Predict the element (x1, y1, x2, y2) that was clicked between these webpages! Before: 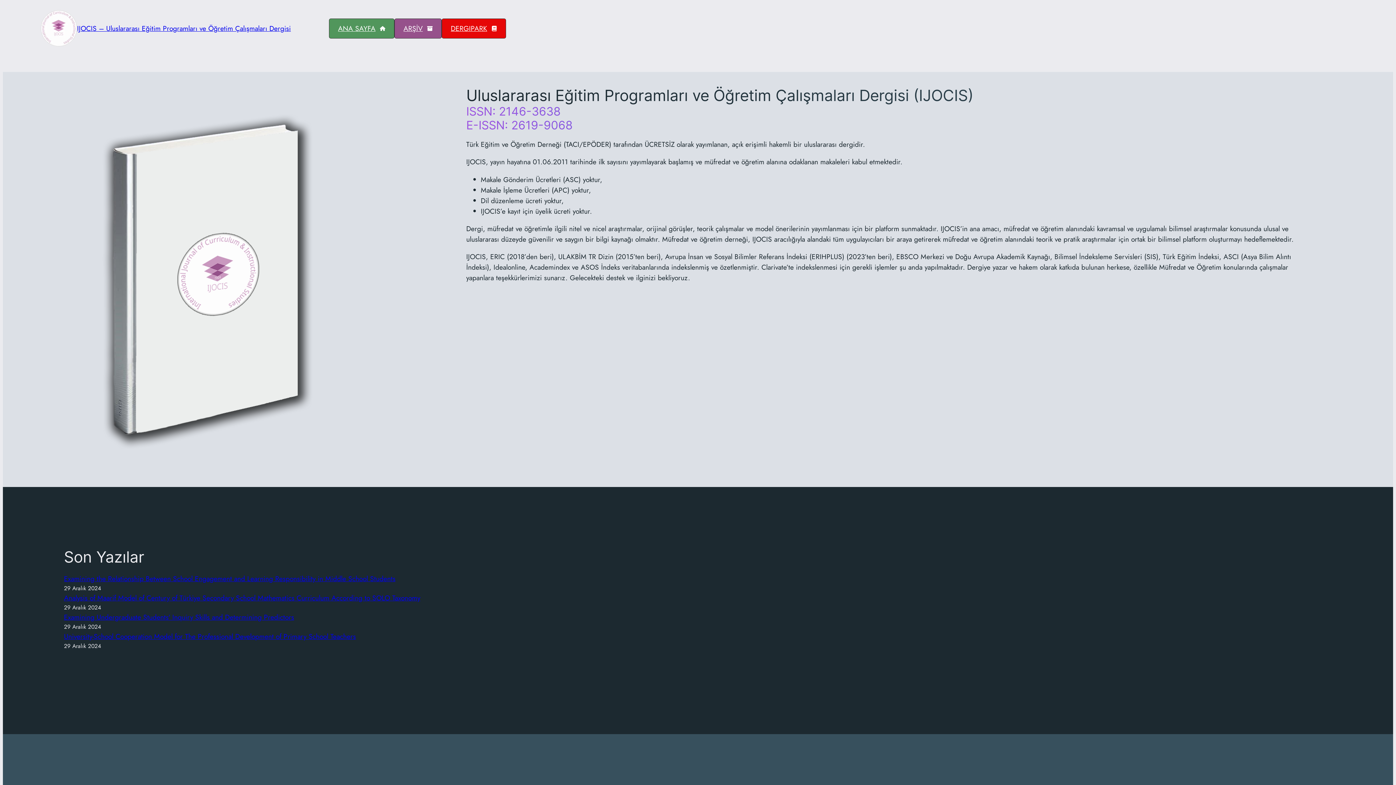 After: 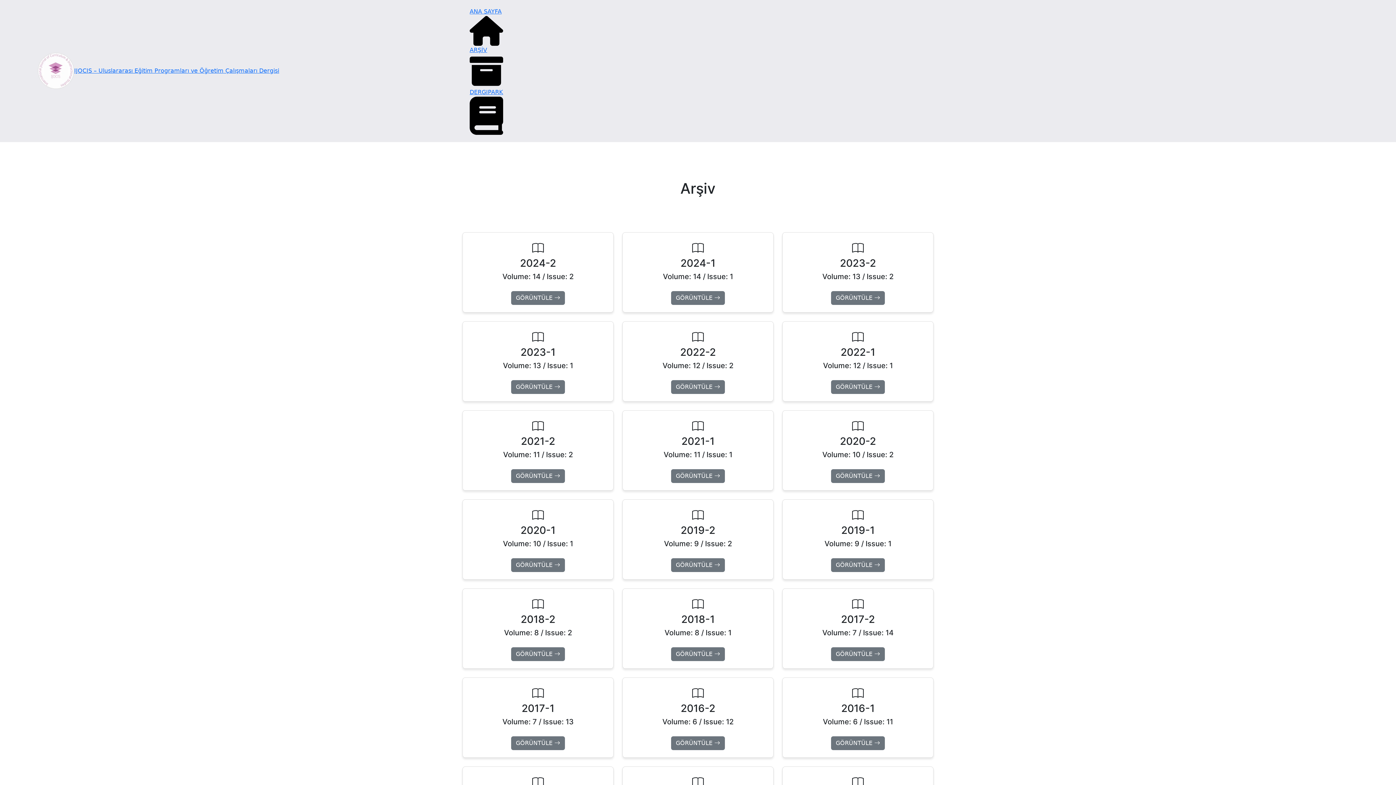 Action: label: ARŞİV bbox: (394, 18, 441, 38)